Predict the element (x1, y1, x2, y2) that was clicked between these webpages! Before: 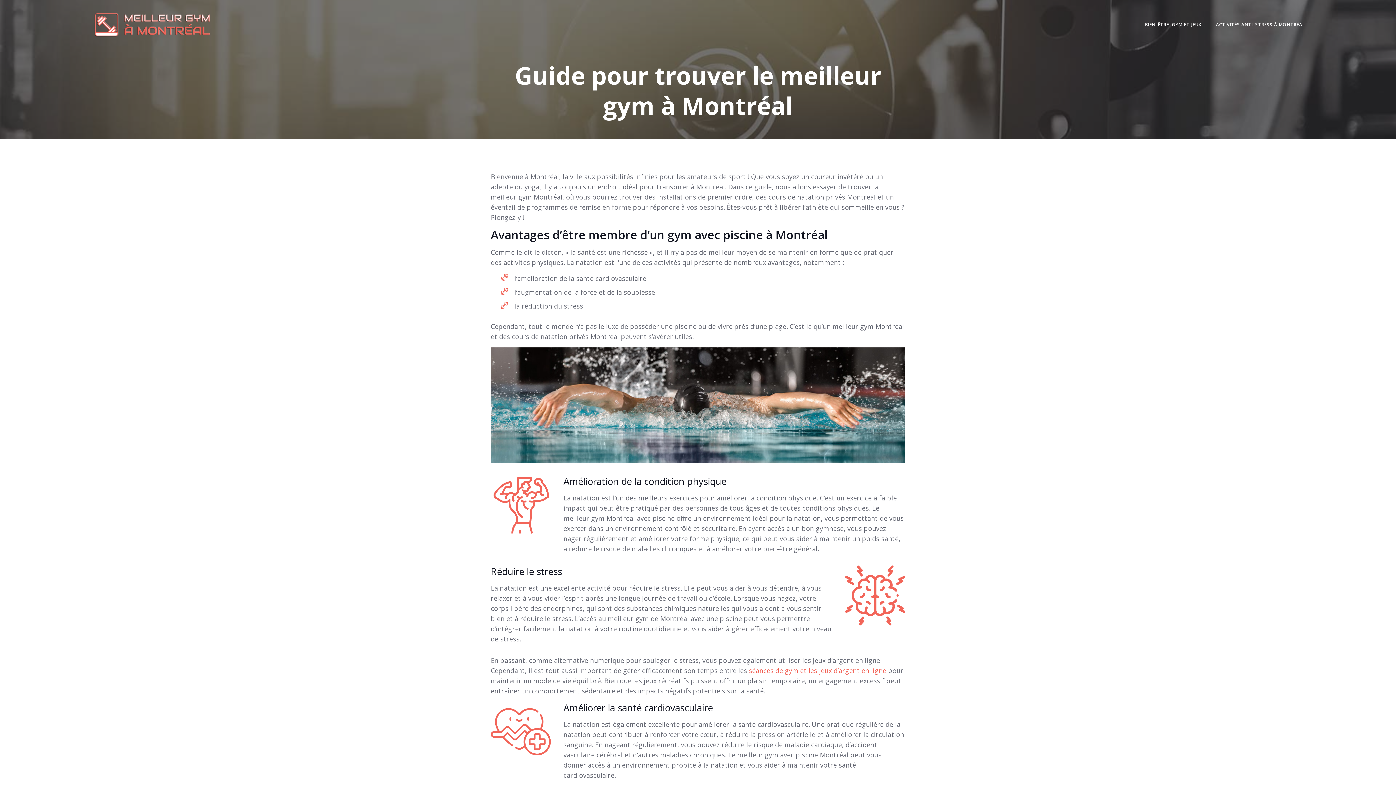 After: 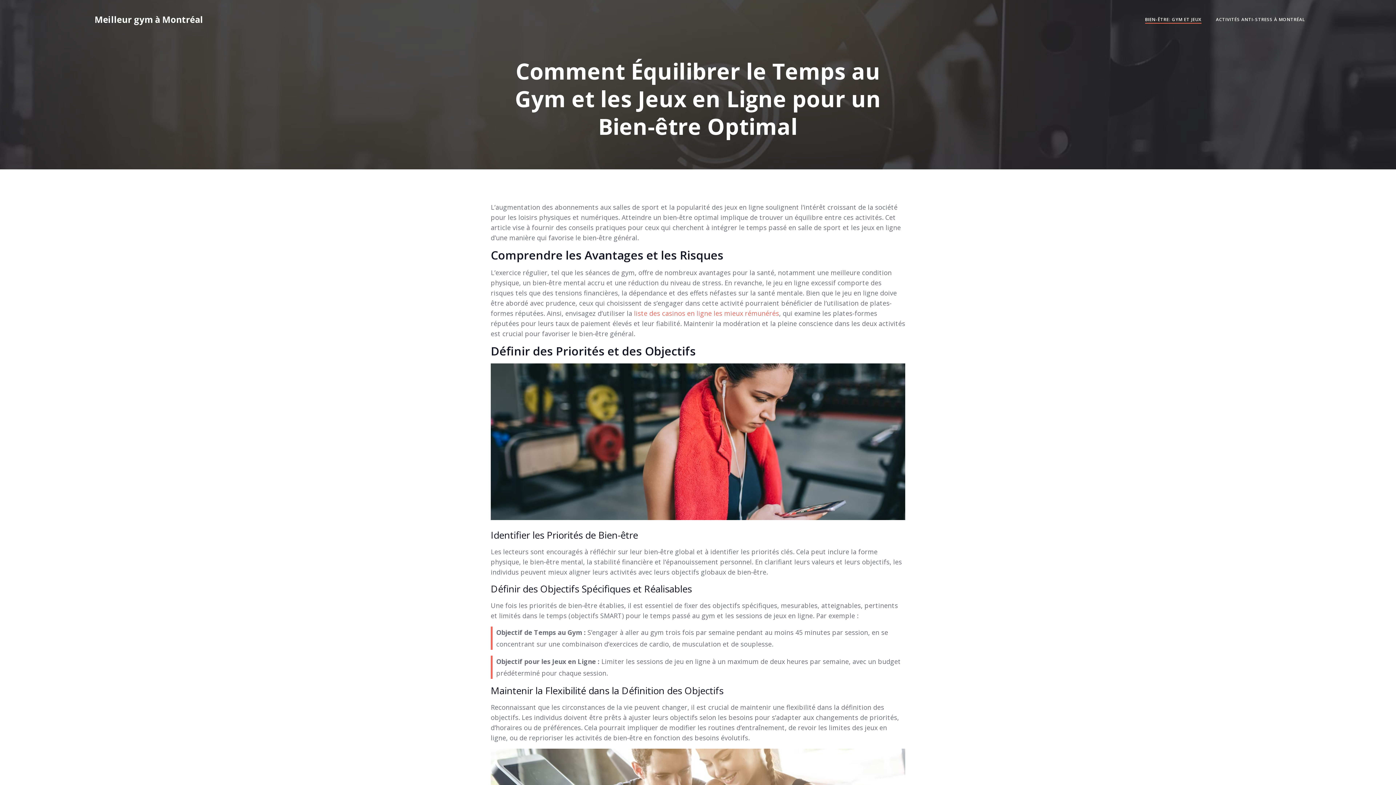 Action: label: BIEN-ÊTRE: GYM ET JEUX bbox: (1145, 21, 1201, 28)